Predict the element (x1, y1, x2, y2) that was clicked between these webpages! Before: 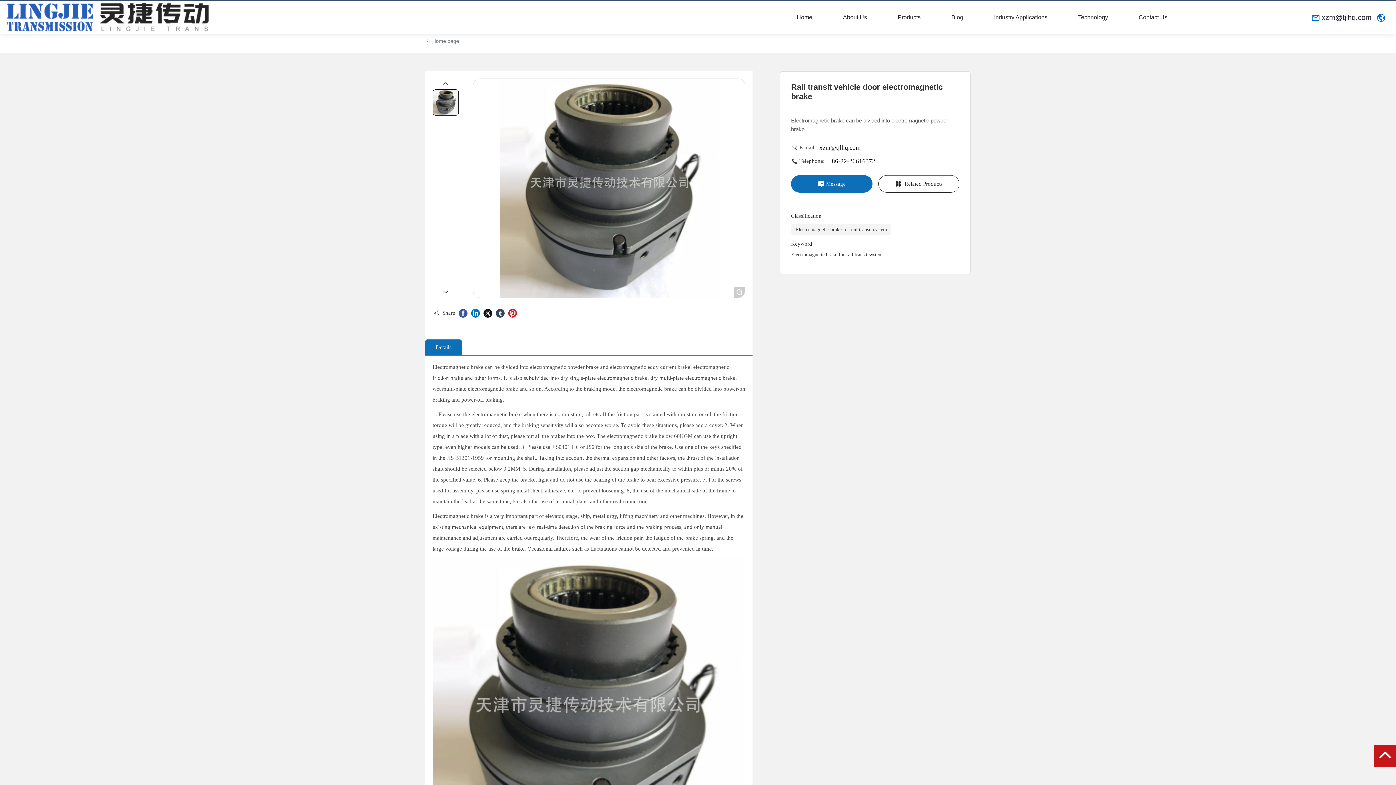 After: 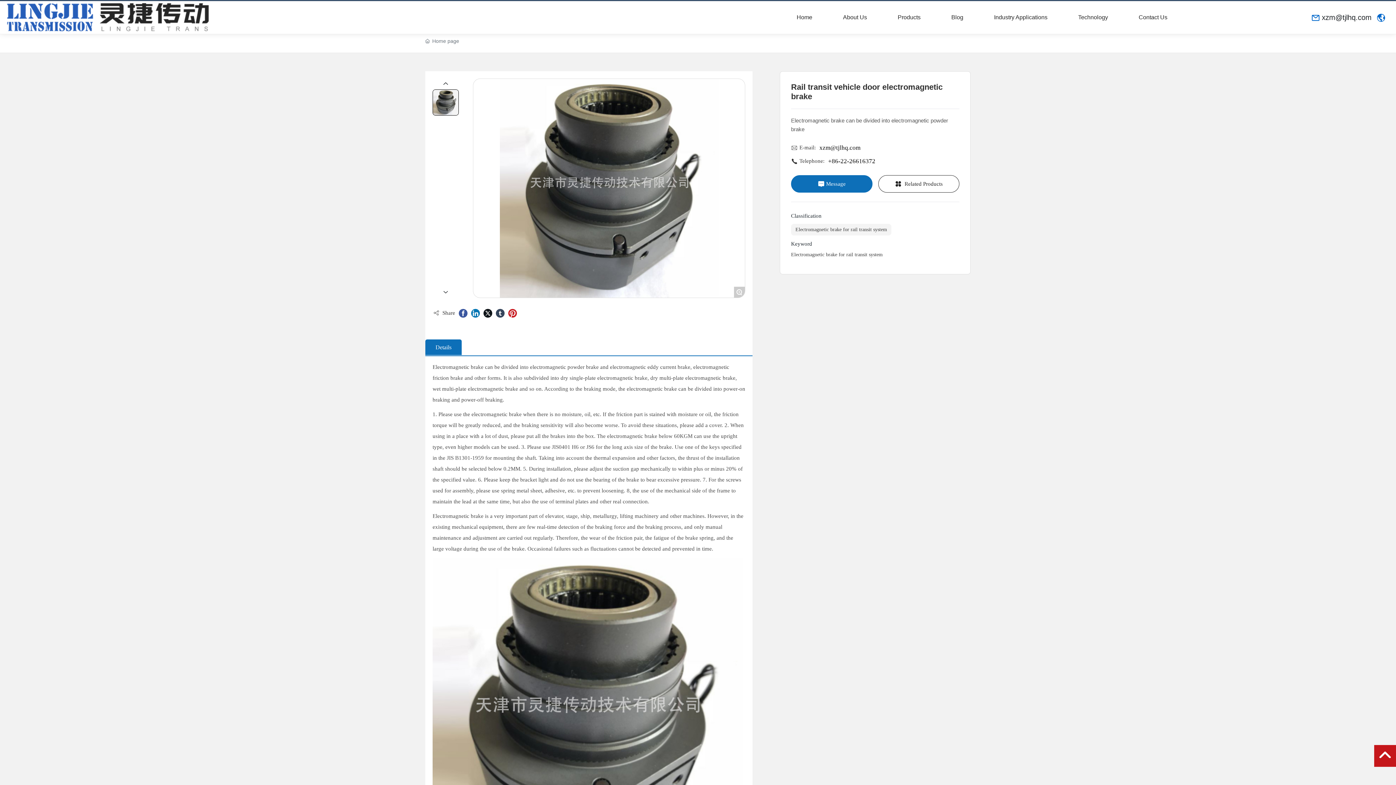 Action: bbox: (1374, 745, 1396, 767)